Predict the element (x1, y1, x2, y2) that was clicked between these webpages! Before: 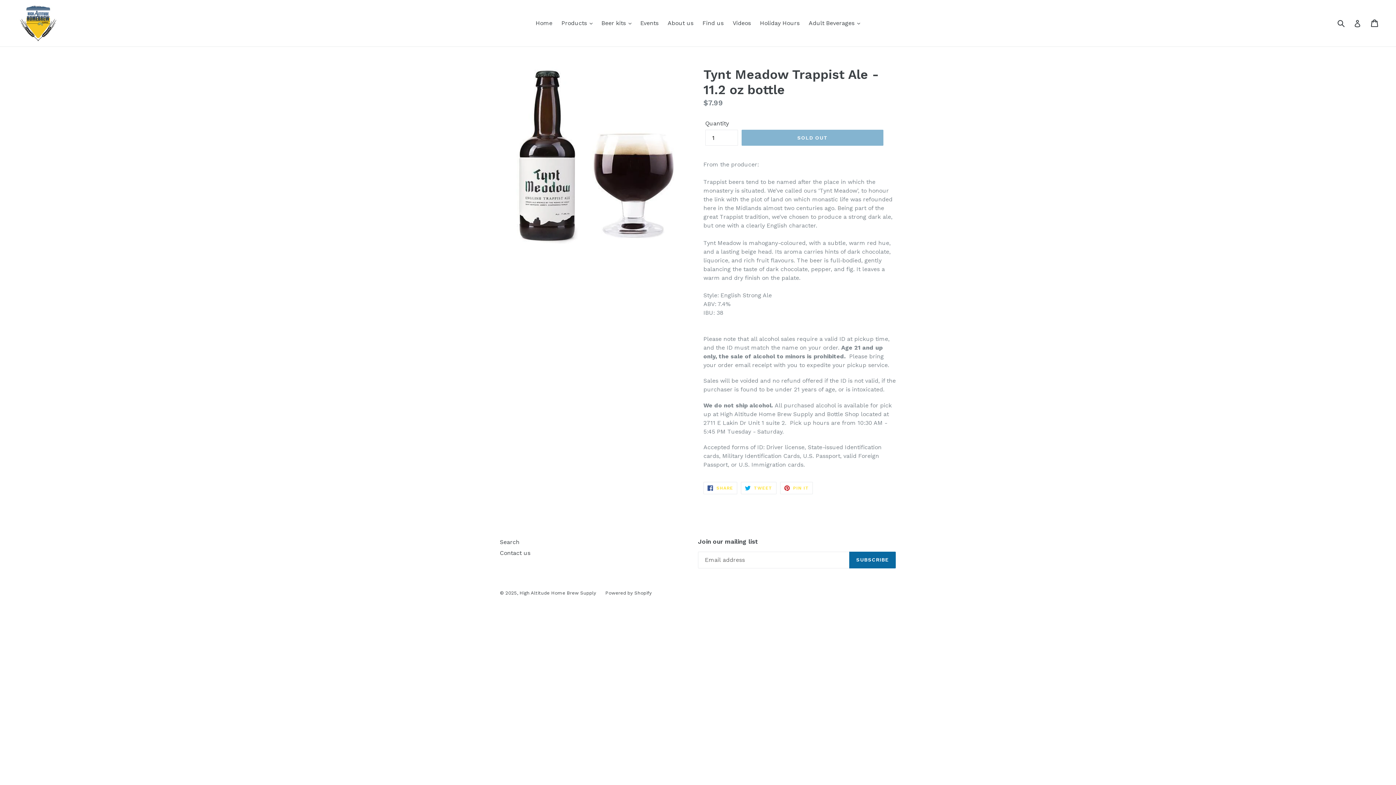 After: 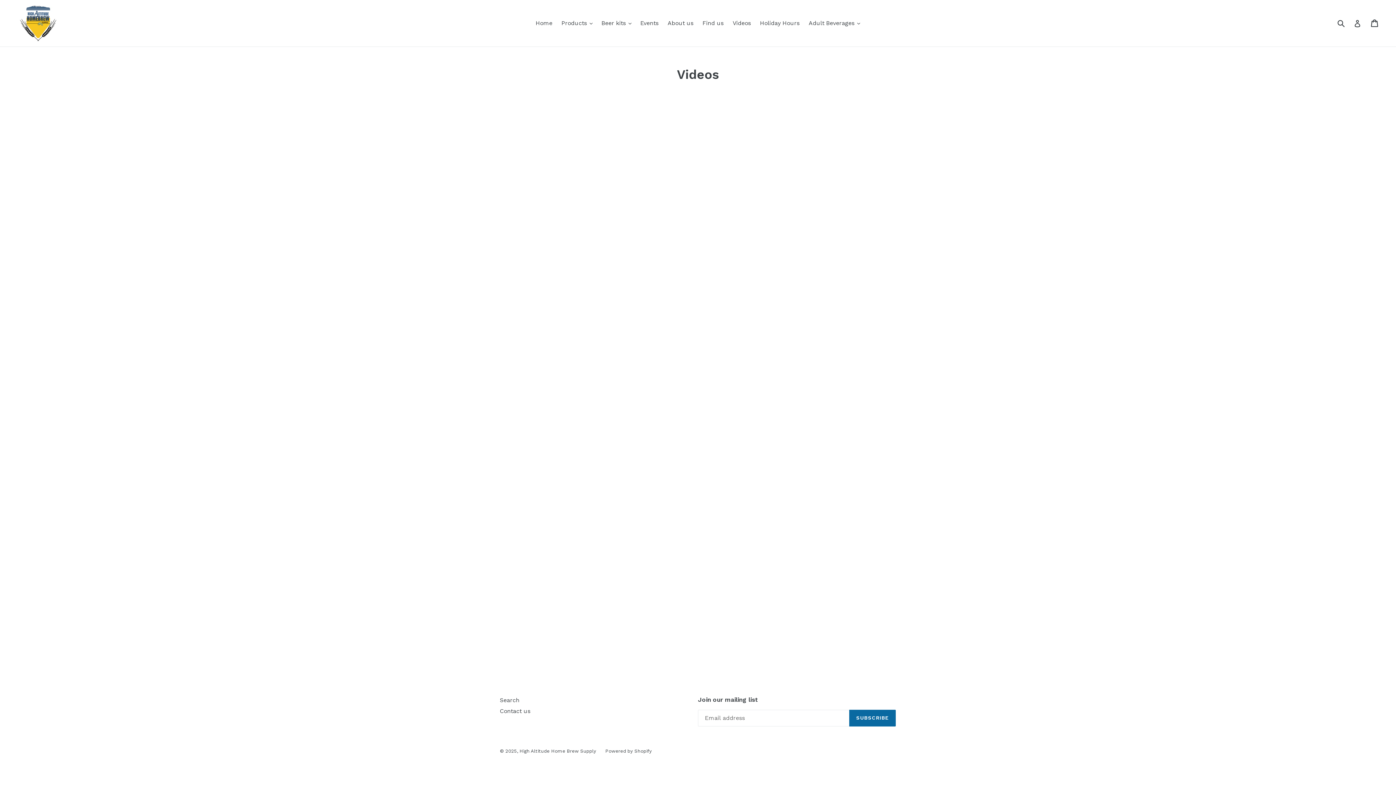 Action: label: Videos bbox: (729, 17, 754, 28)